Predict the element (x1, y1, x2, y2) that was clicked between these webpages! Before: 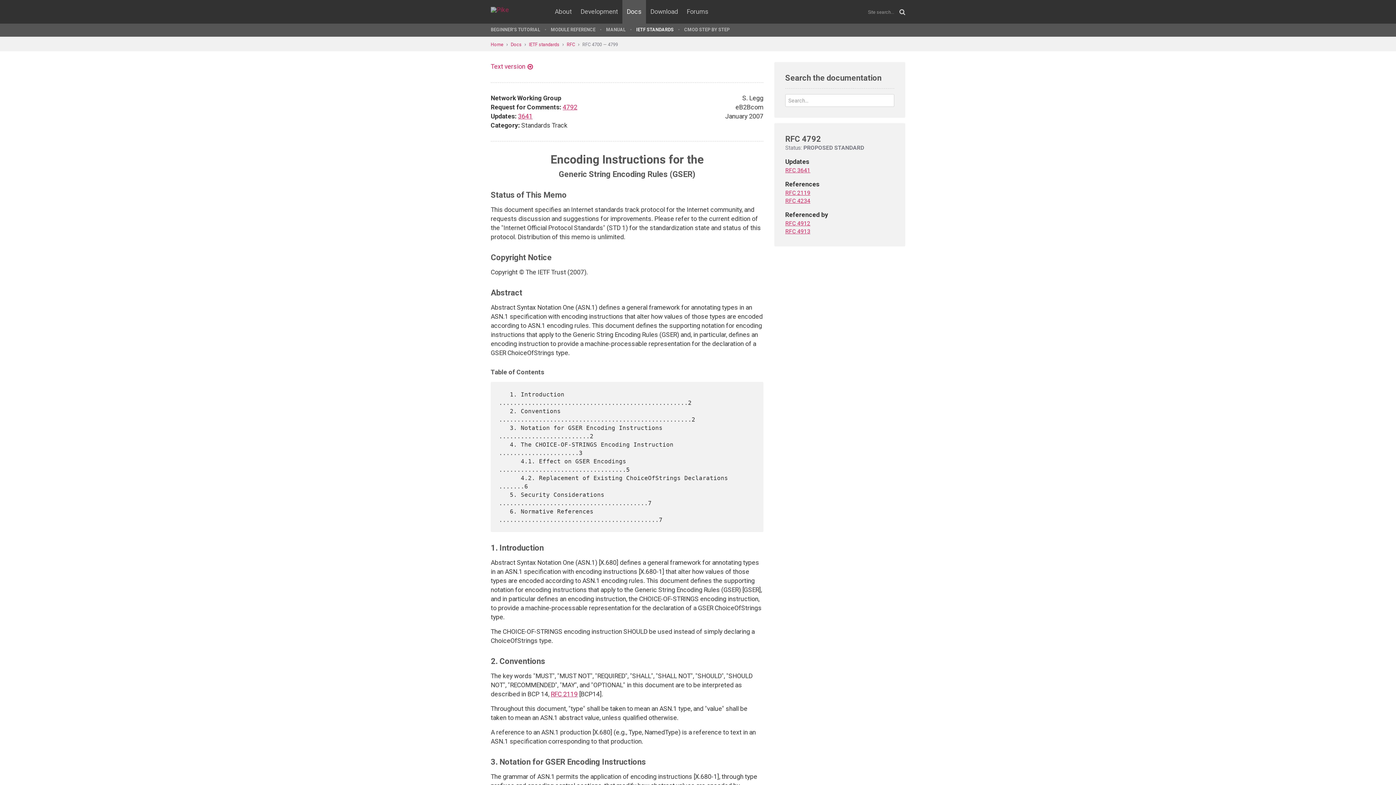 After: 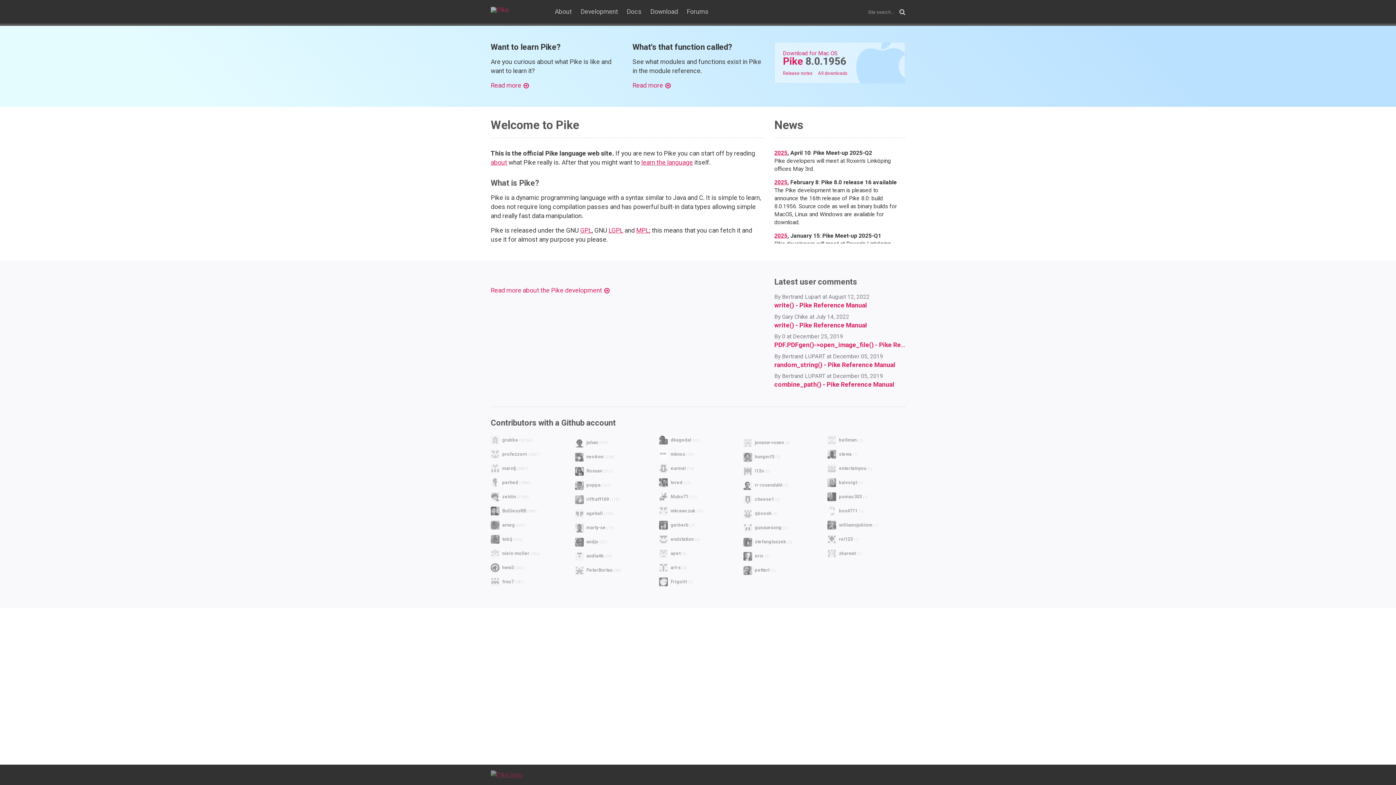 Action: label: Home bbox: (490, 41, 510, 47)